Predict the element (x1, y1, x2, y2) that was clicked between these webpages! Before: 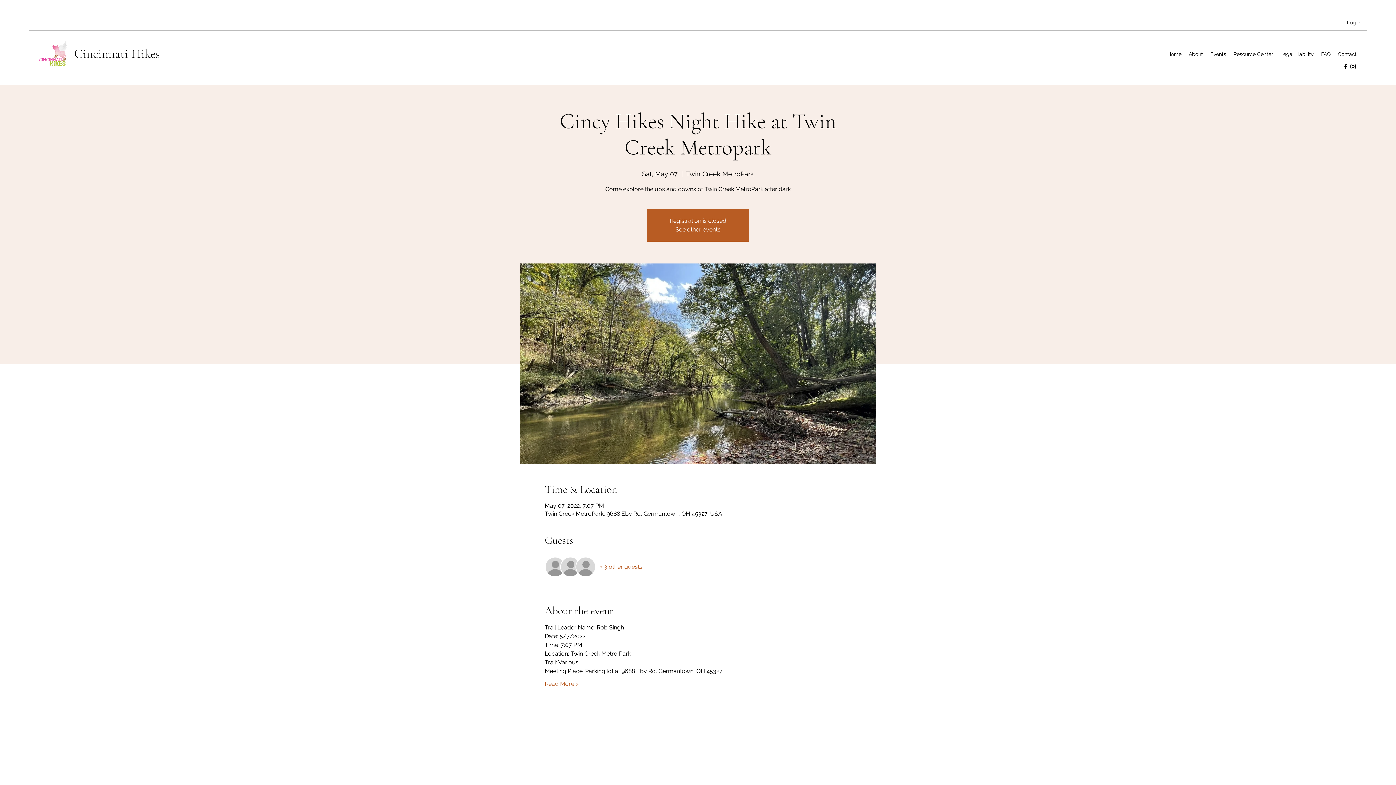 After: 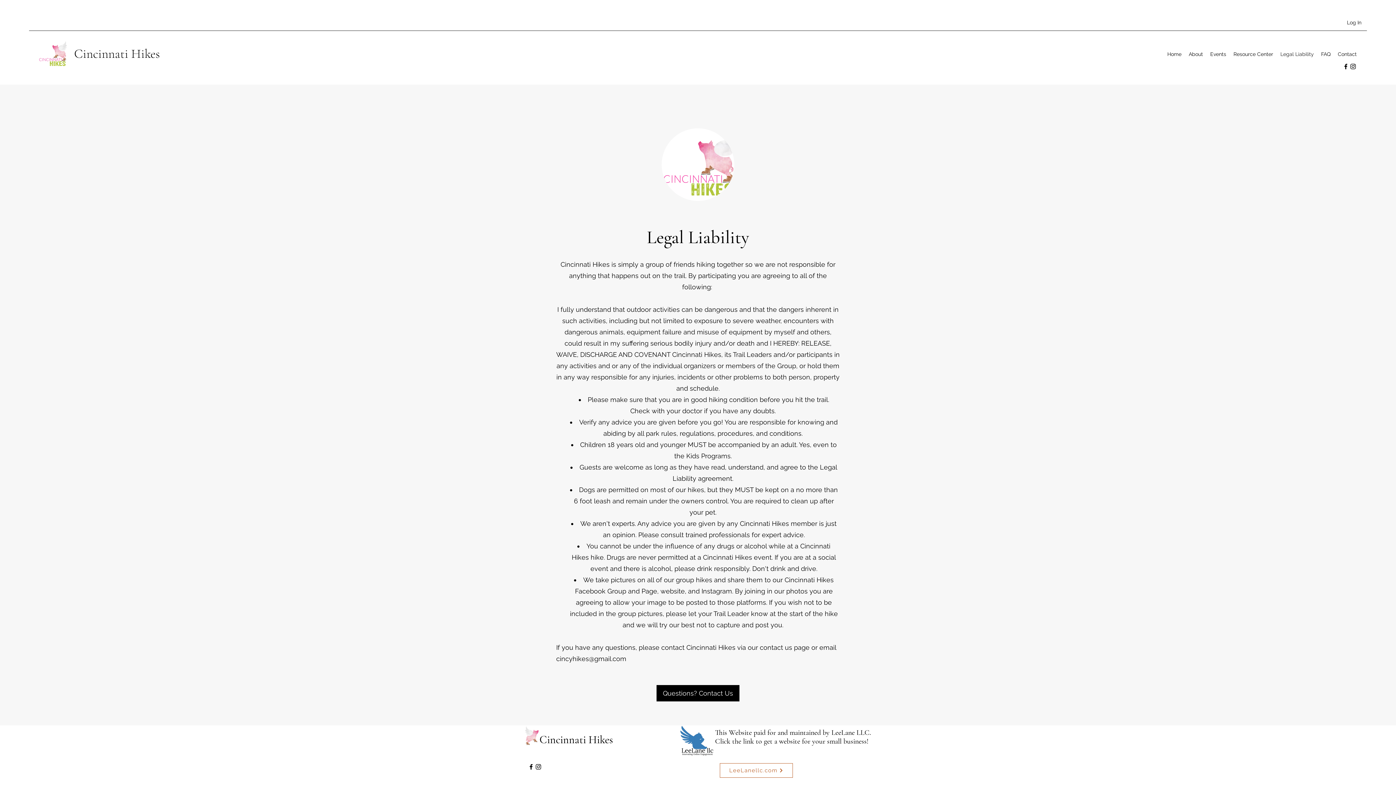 Action: label: Legal Liability bbox: (1277, 48, 1317, 59)